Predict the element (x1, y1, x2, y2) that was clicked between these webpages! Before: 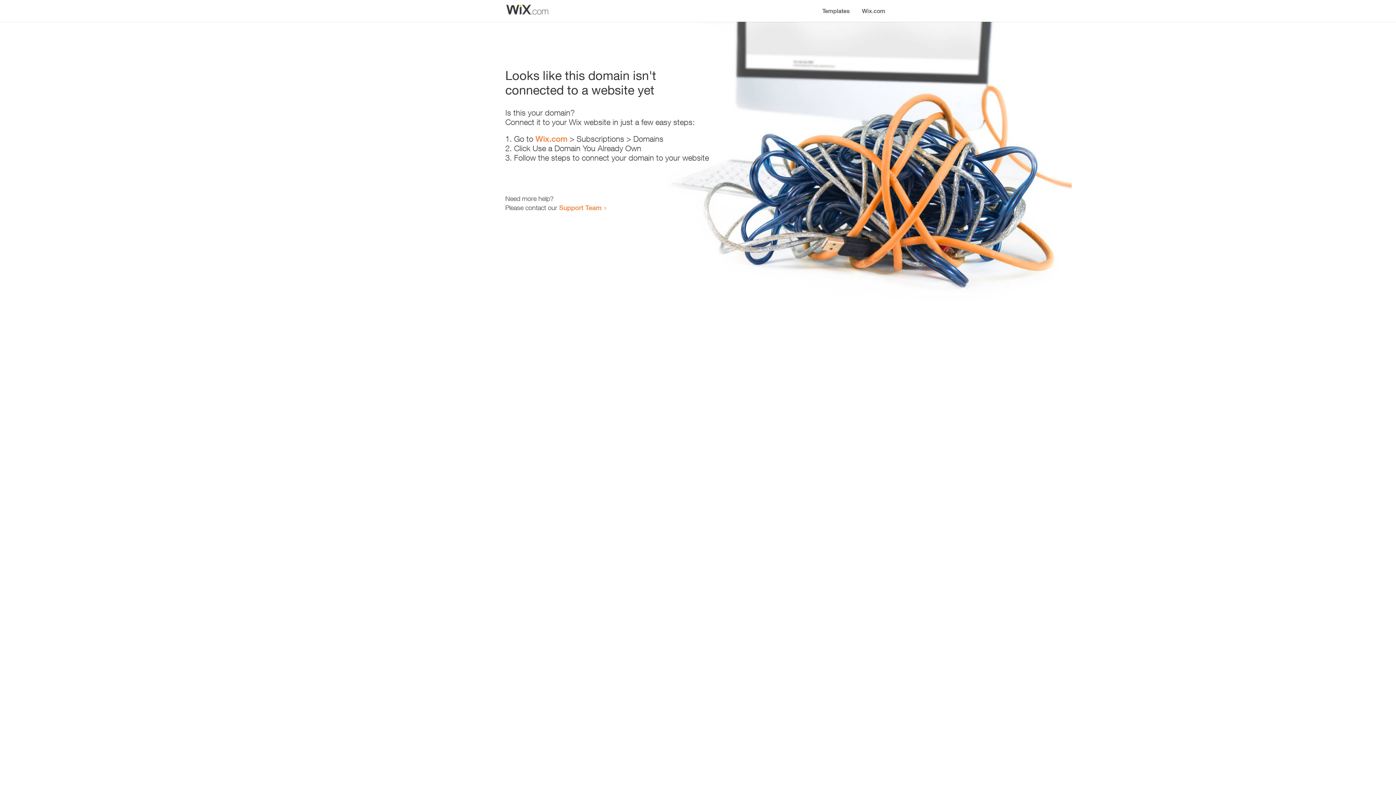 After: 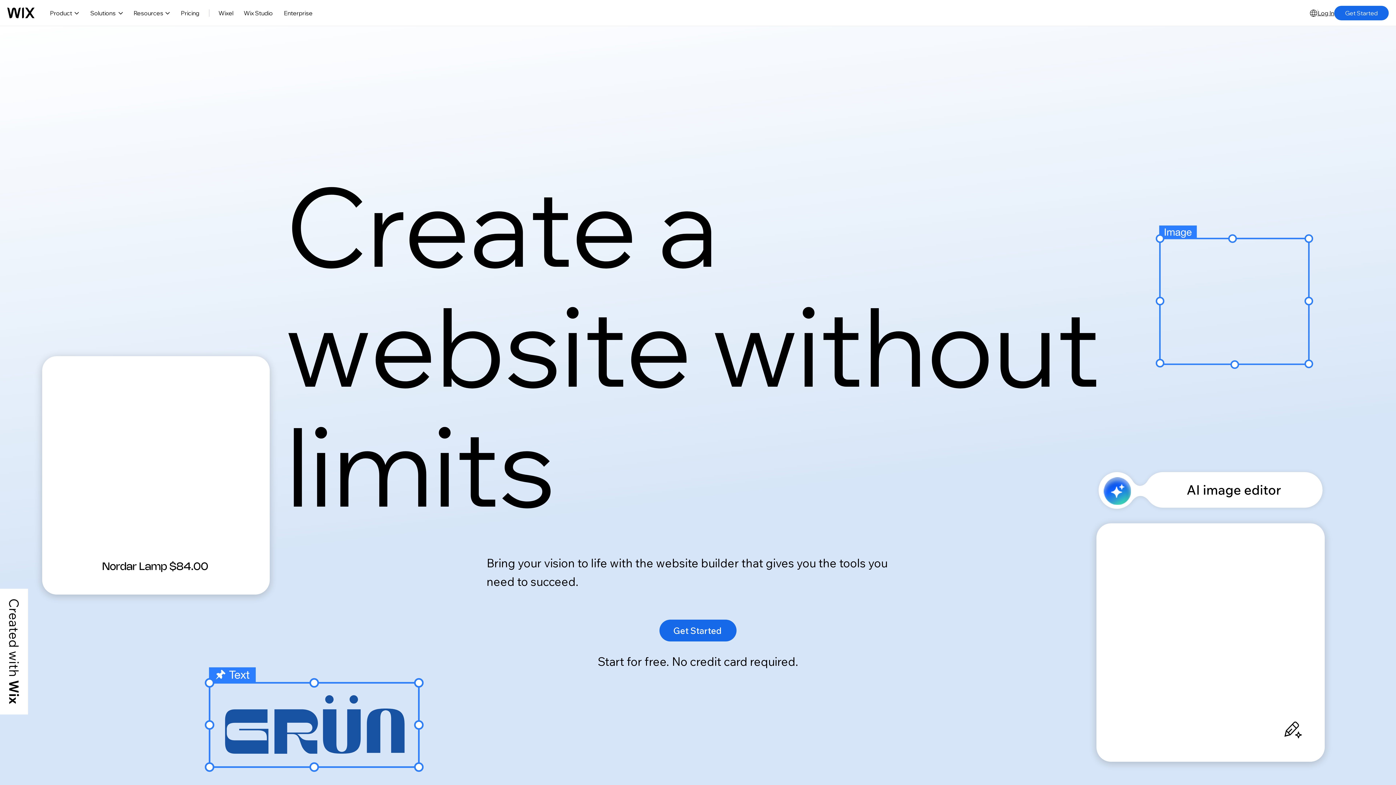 Action: label: Wix.com bbox: (535, 134, 567, 143)